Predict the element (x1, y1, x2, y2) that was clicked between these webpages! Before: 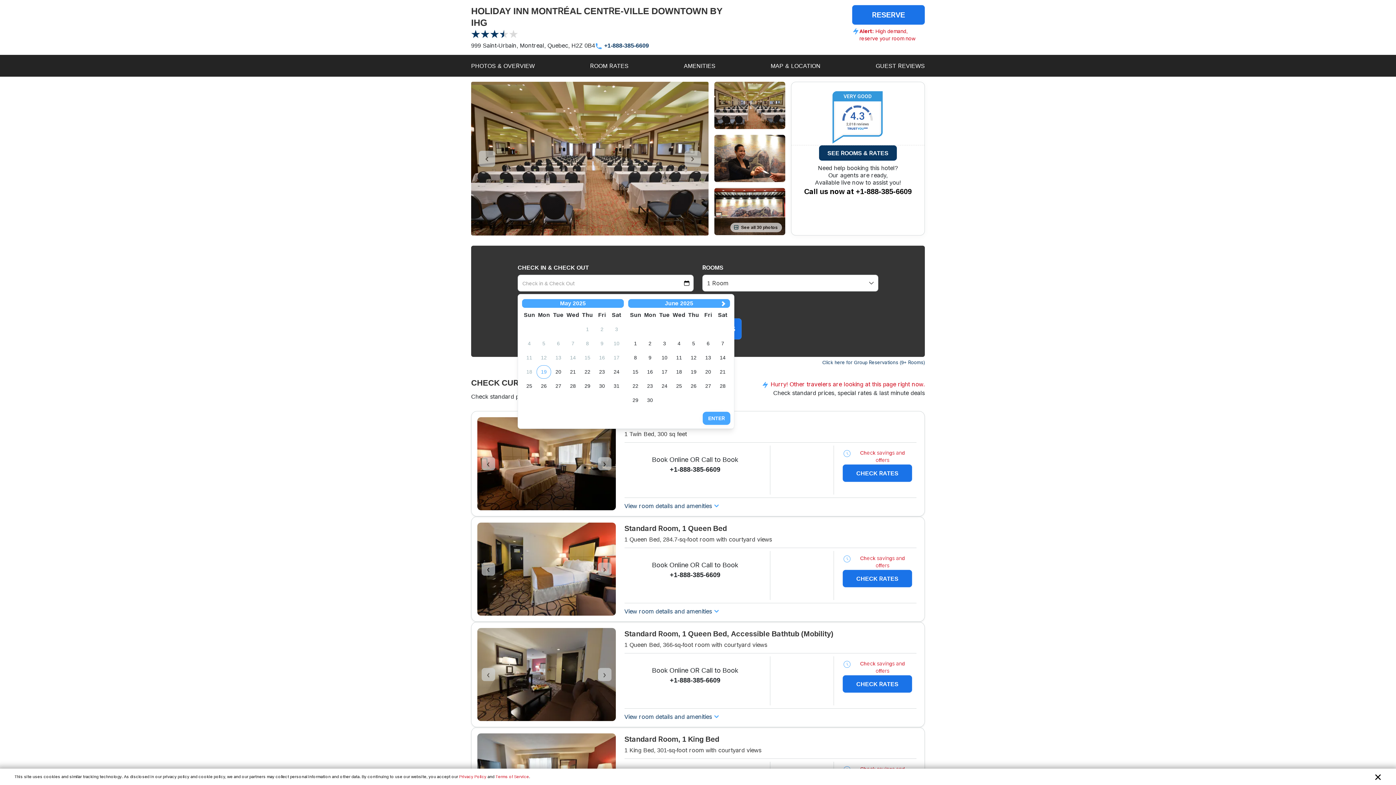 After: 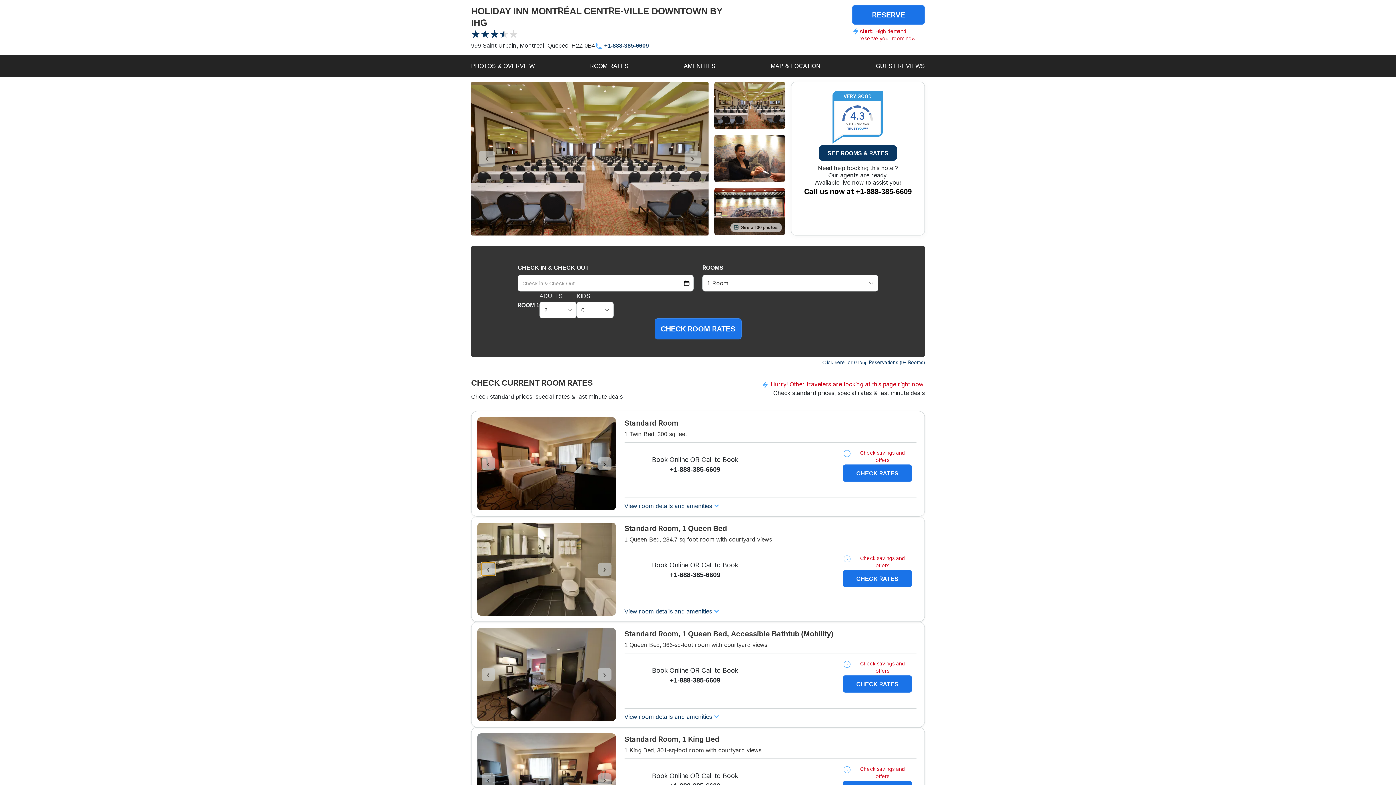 Action: bbox: (481, 562, 495, 576) label: control-left